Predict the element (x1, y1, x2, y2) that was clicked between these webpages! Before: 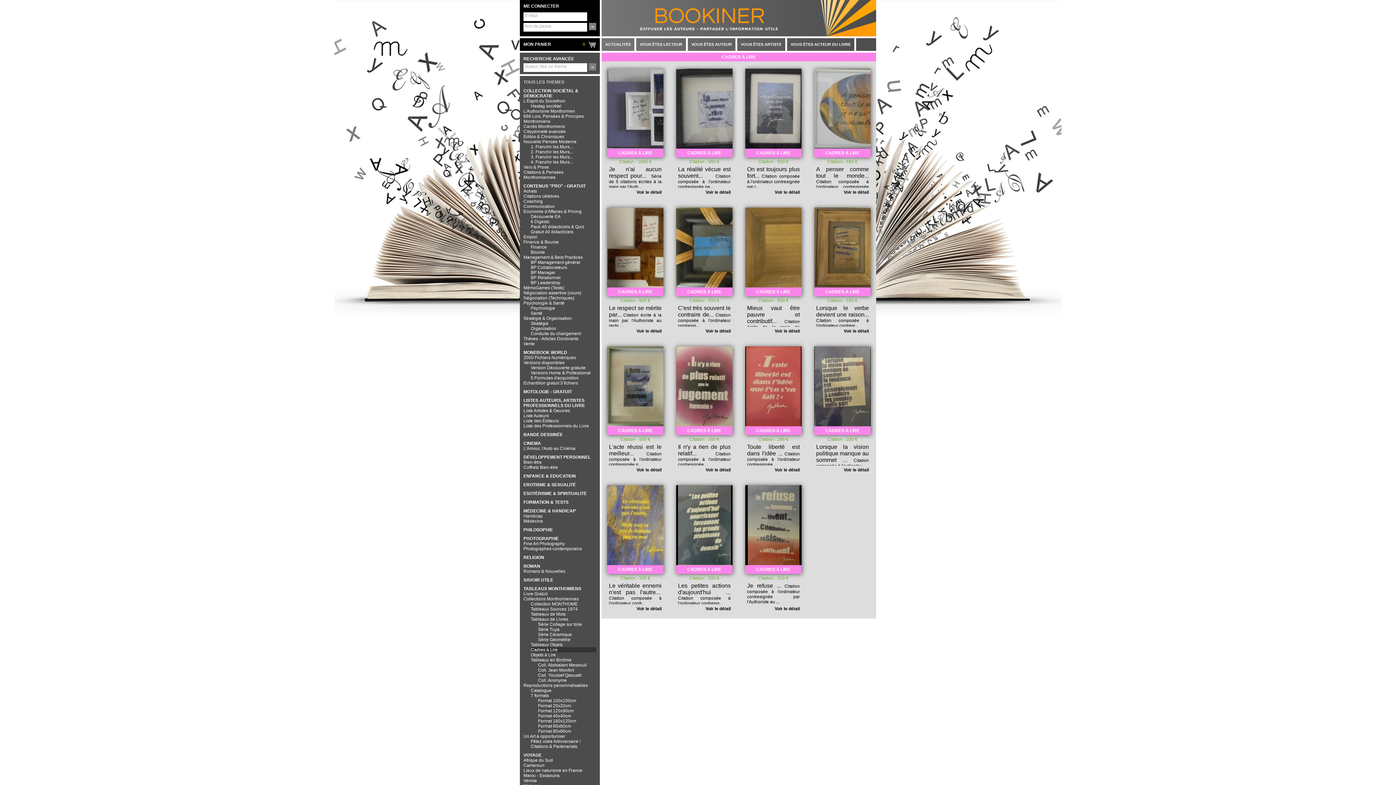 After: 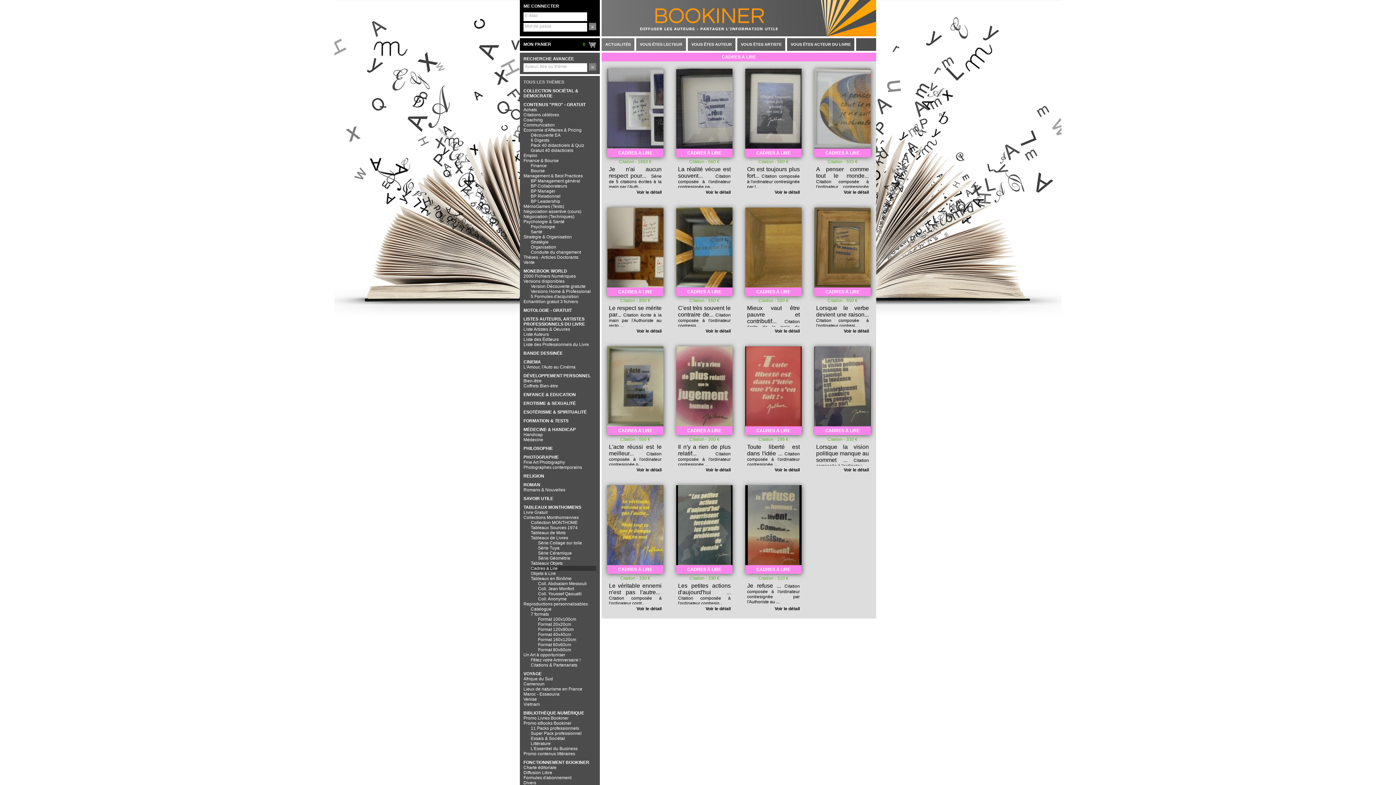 Action: label: COLLECTION SOCIÉTAL & DÉMOCRATIE bbox: (523, 88, 596, 98)